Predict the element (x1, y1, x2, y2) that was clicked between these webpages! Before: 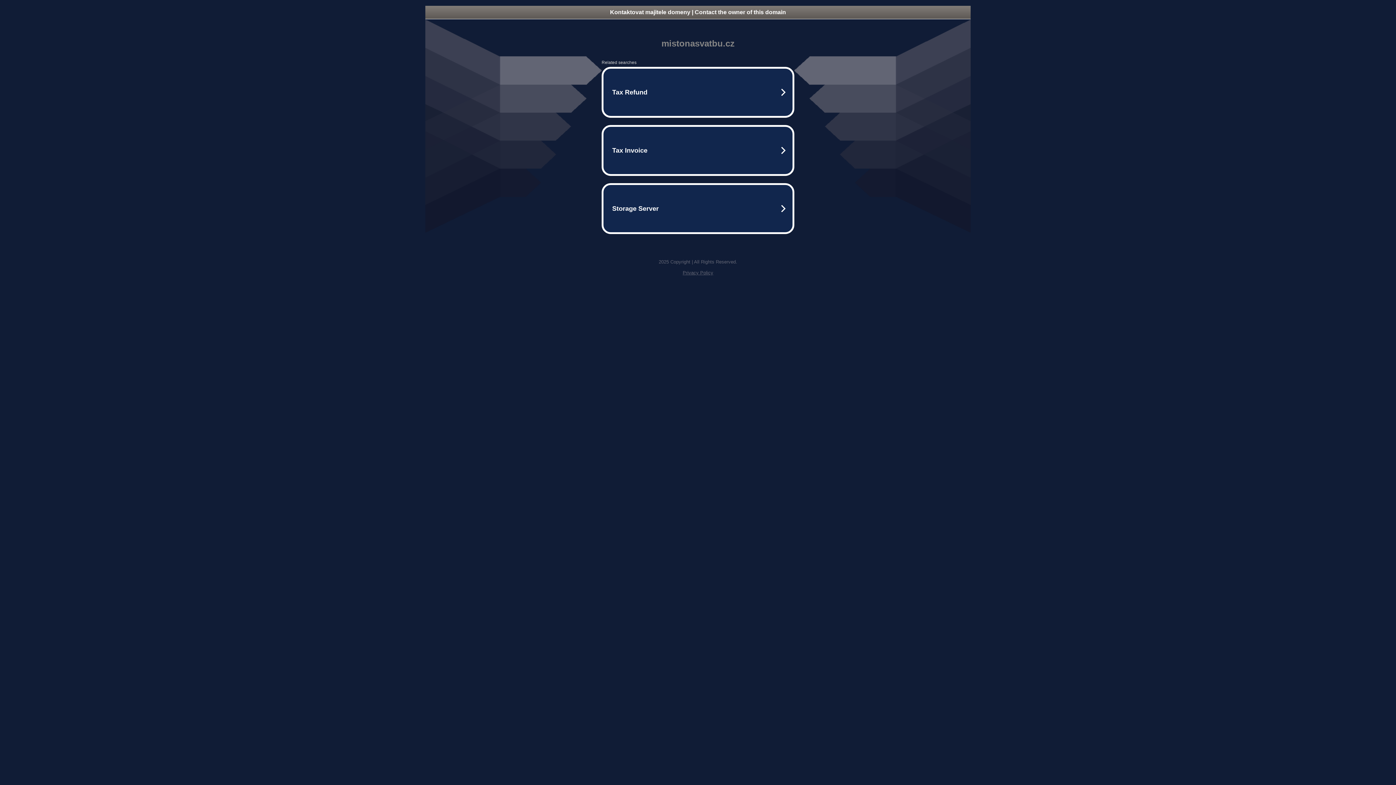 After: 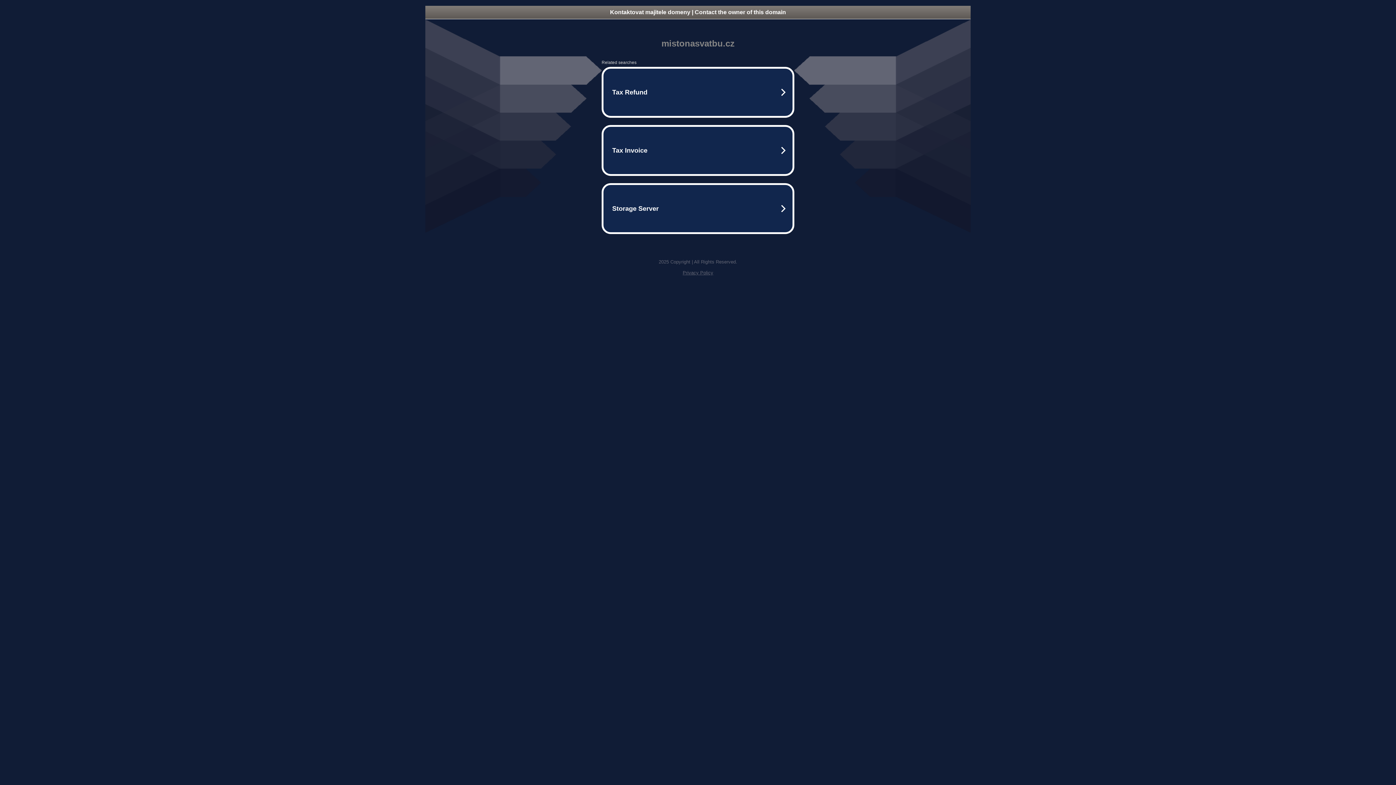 Action: label: Privacy Policy bbox: (682, 270, 713, 275)